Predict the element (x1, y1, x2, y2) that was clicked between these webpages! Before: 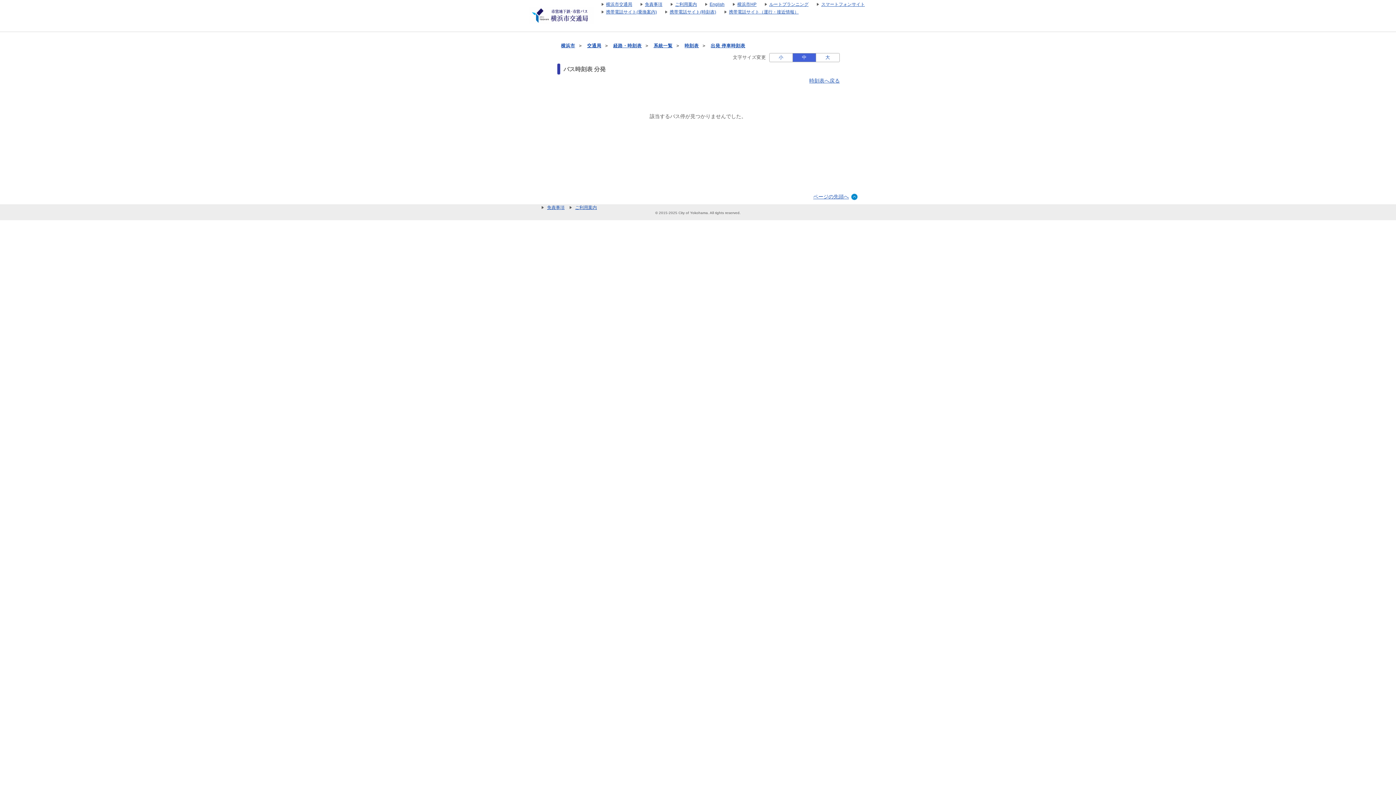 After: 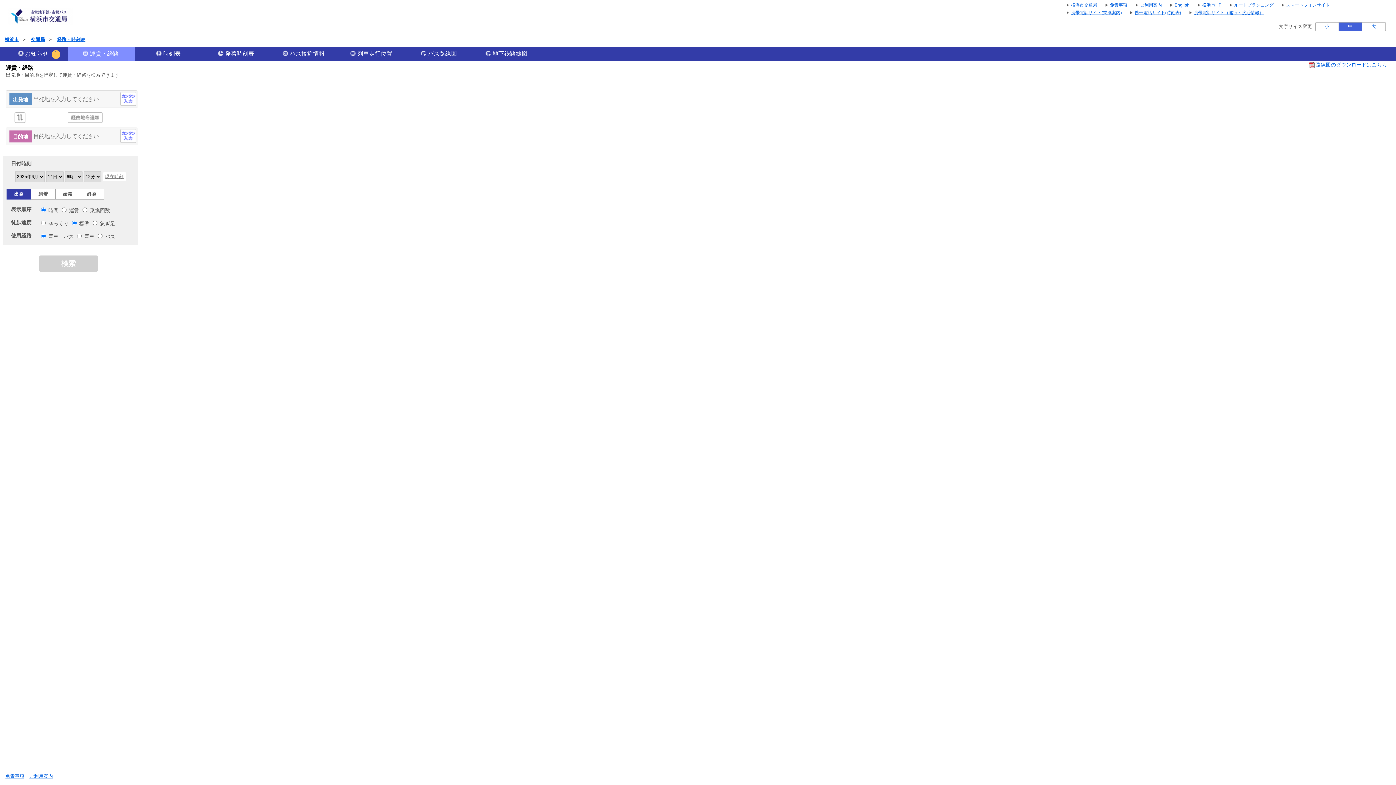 Action: bbox: (613, 43, 641, 48) label: 経路・時刻表